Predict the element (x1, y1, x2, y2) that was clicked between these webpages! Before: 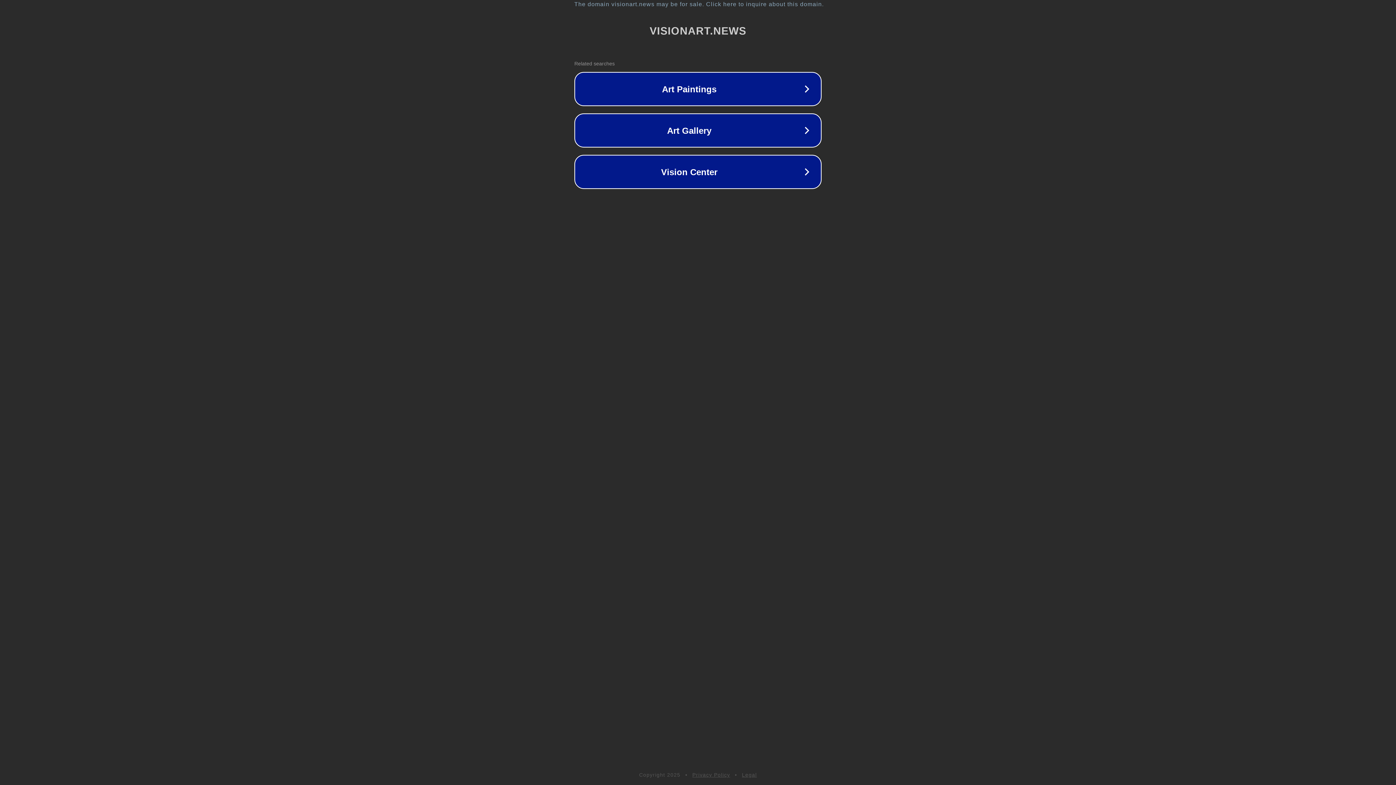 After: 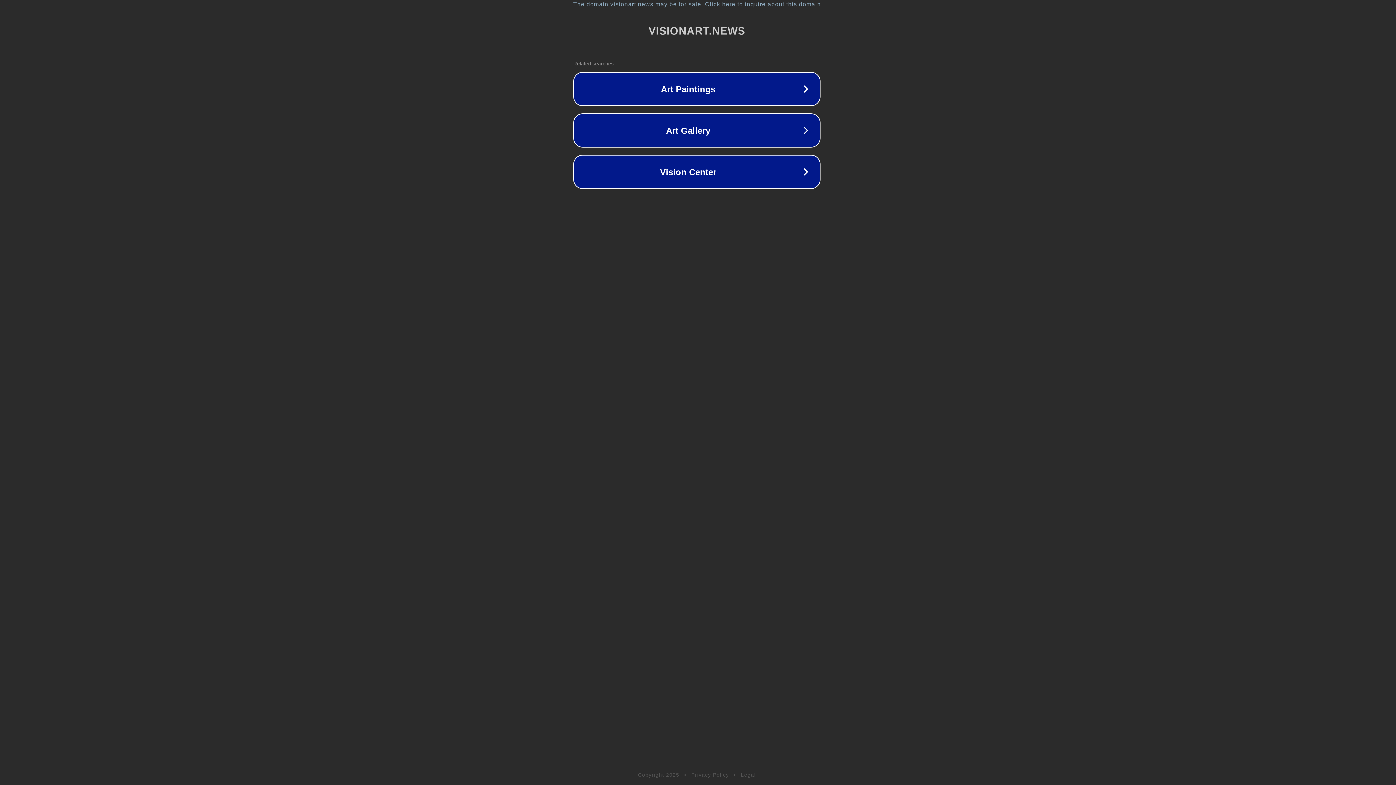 Action: bbox: (1, 1, 1397, 7) label: The domain visionart.news may be for sale. Click here to inquire about this domain.